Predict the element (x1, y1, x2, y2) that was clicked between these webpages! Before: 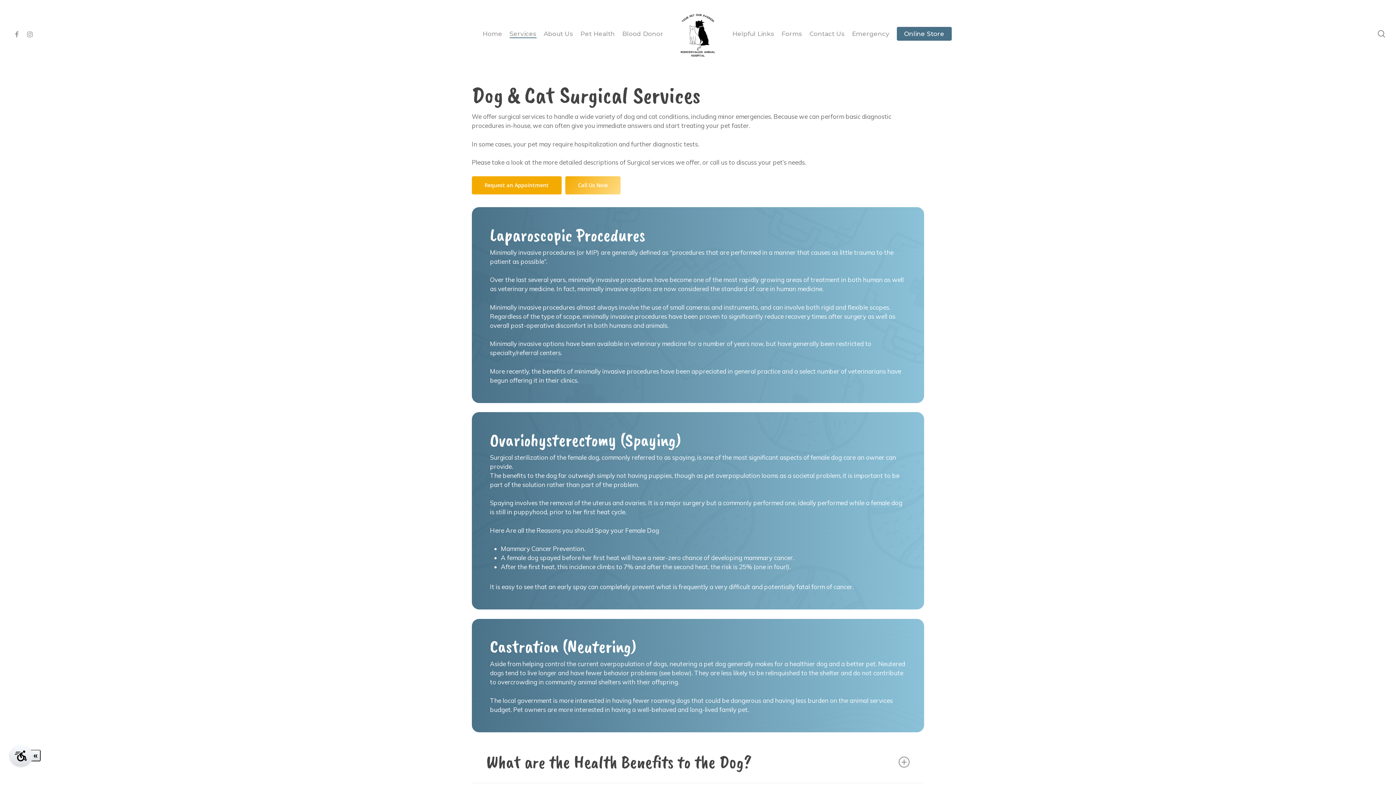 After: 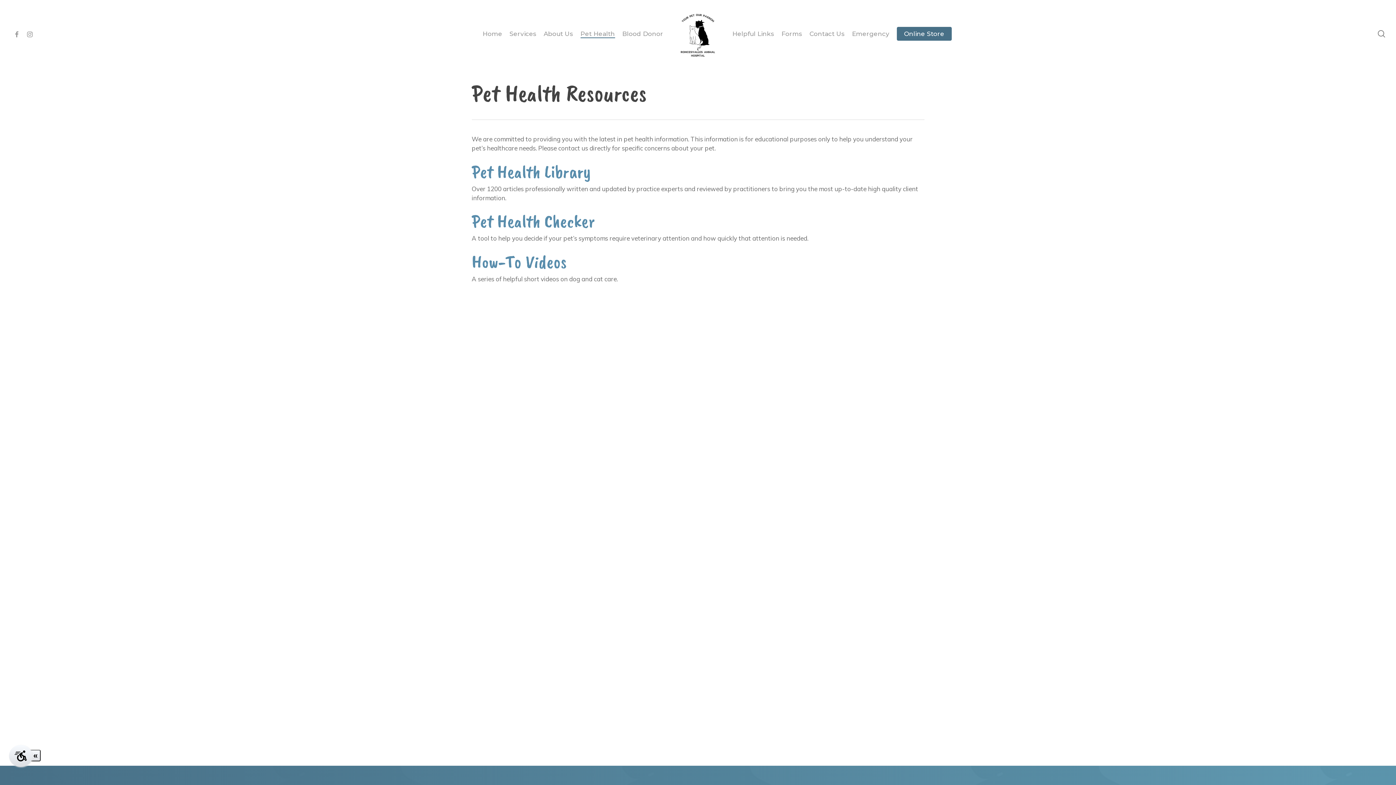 Action: bbox: (580, 30, 615, 36) label: Pet Health